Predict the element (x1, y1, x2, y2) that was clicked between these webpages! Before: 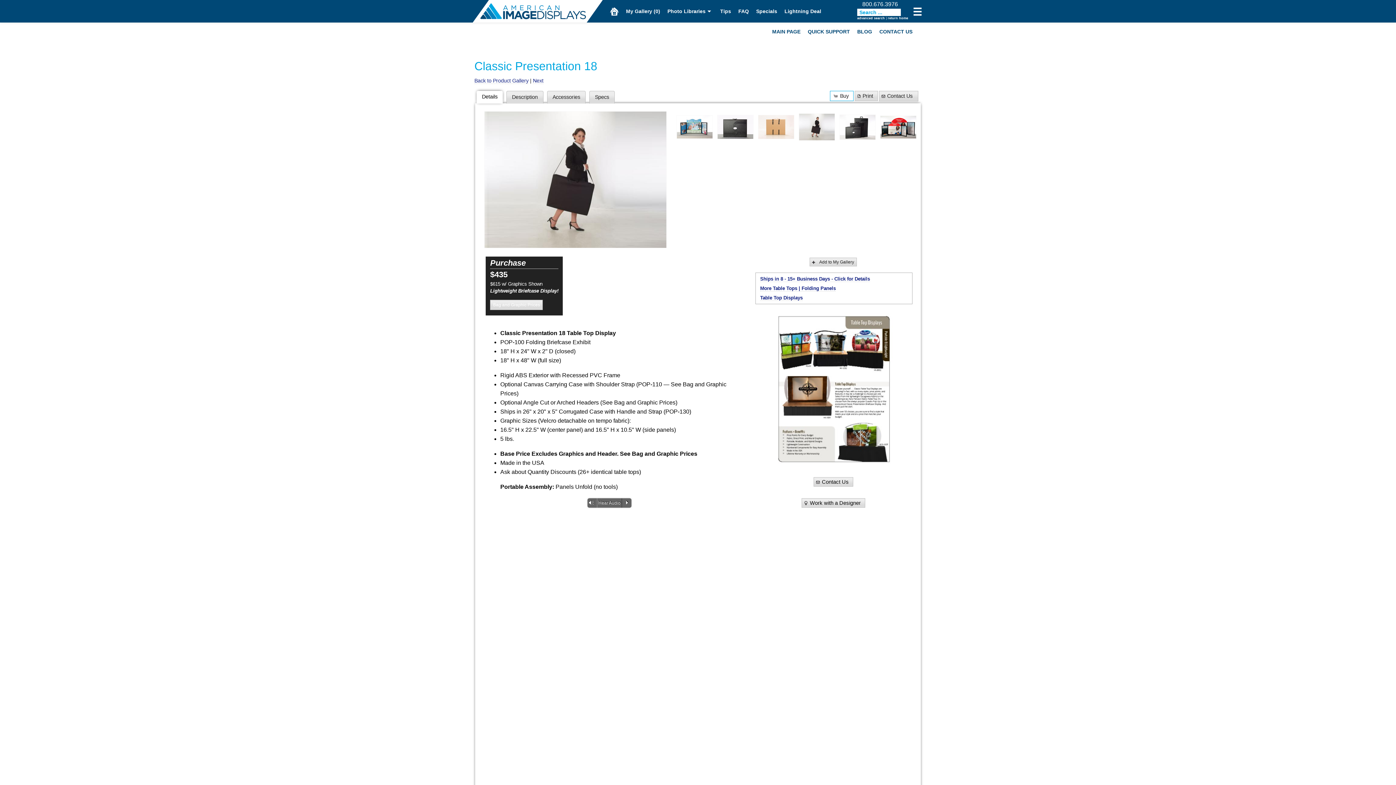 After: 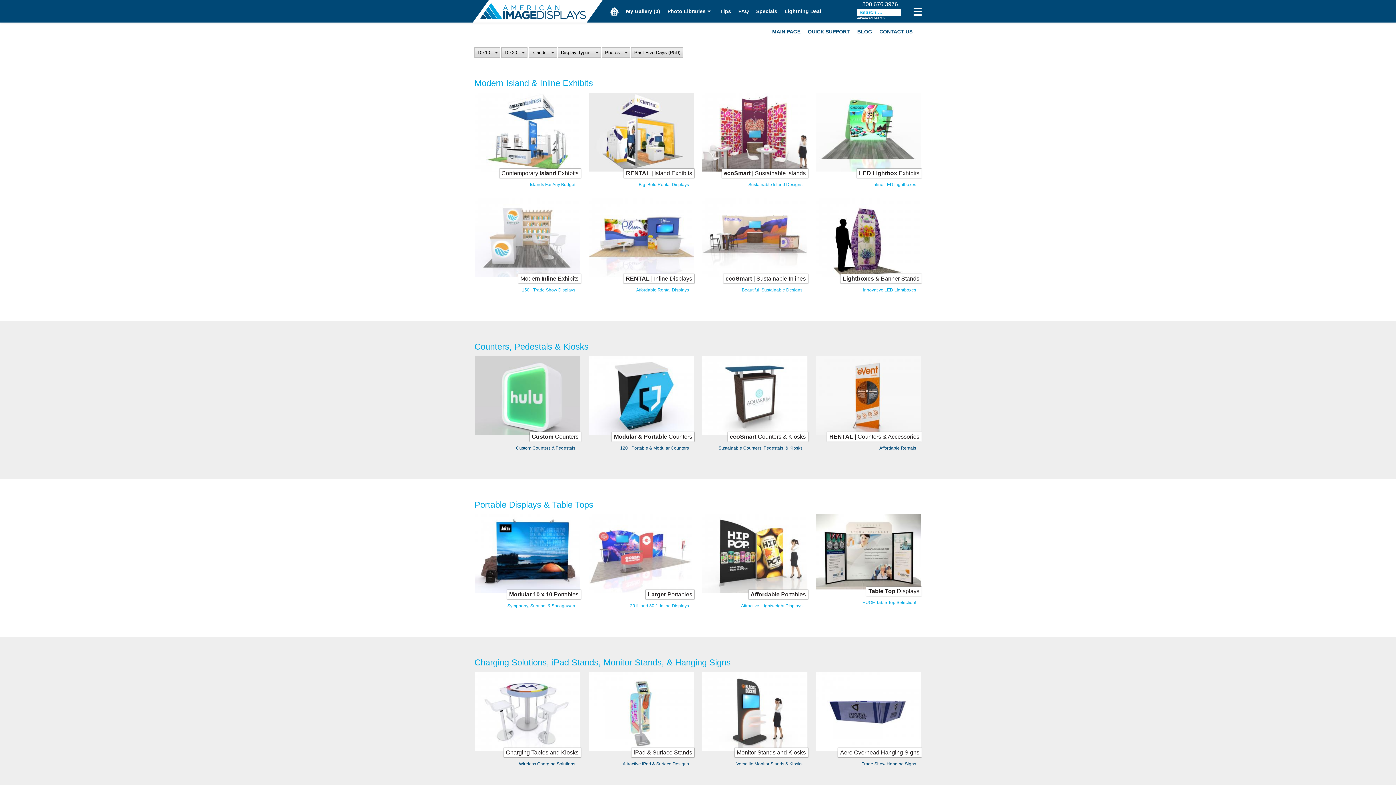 Action: bbox: (606, 2, 622, 20)